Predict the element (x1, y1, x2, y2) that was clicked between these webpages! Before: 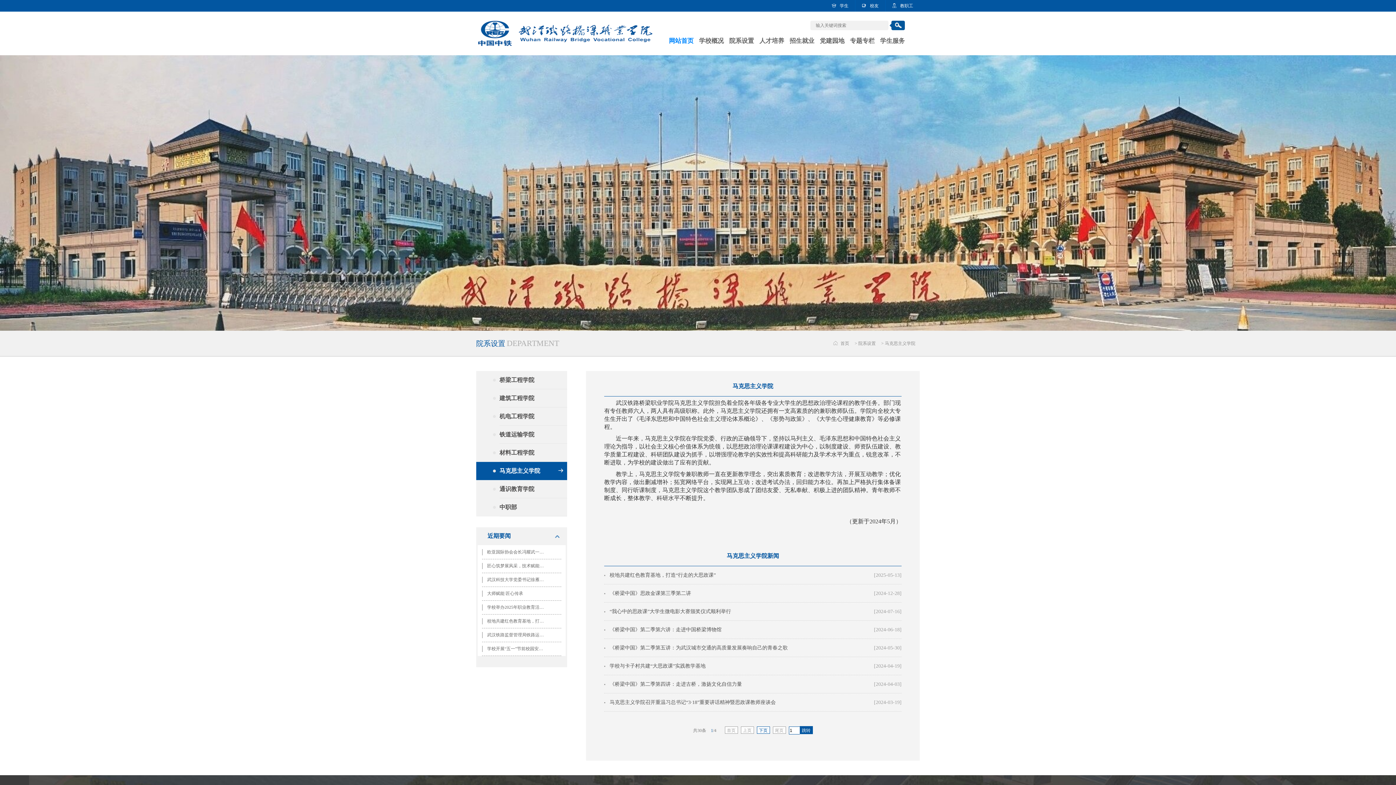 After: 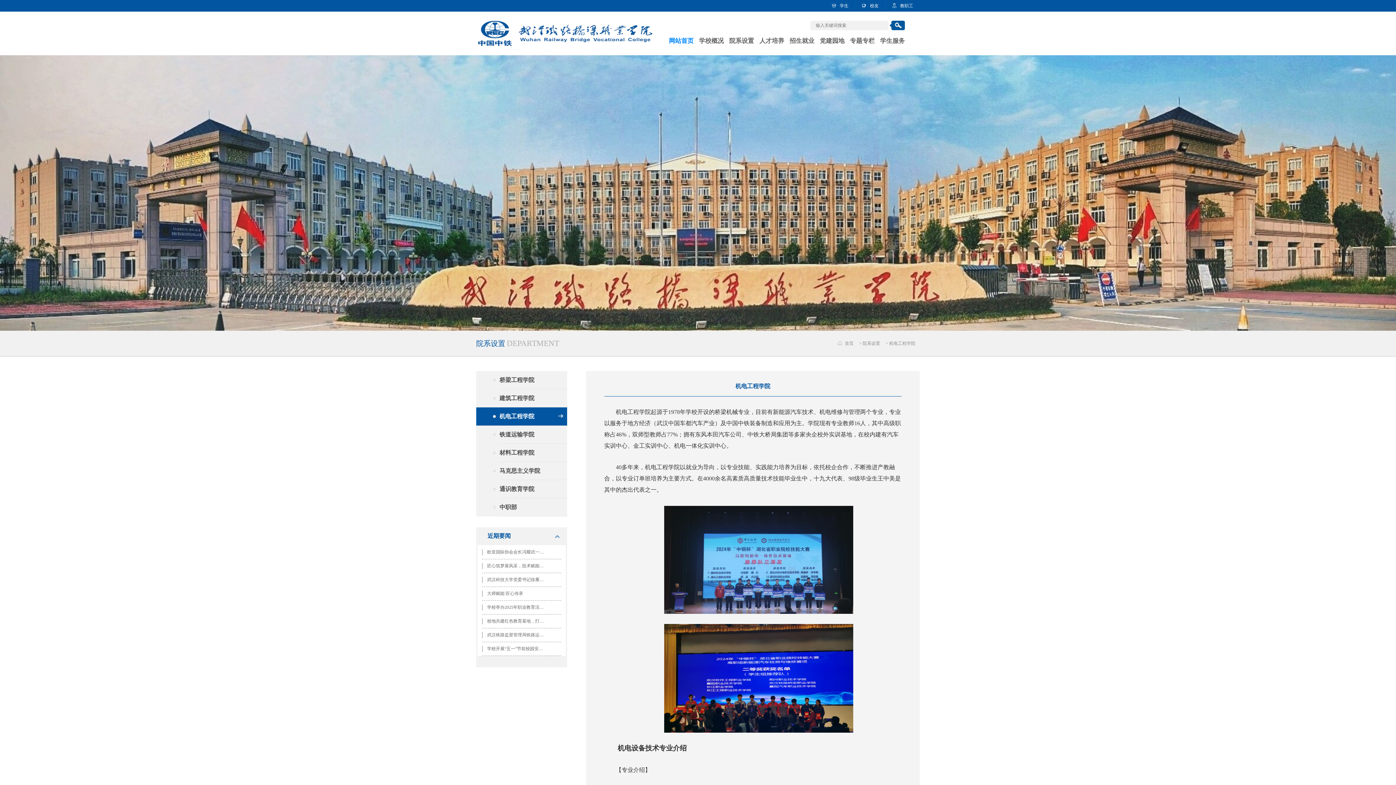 Action: label: 机电工程学院 bbox: (499, 407, 567, 425)